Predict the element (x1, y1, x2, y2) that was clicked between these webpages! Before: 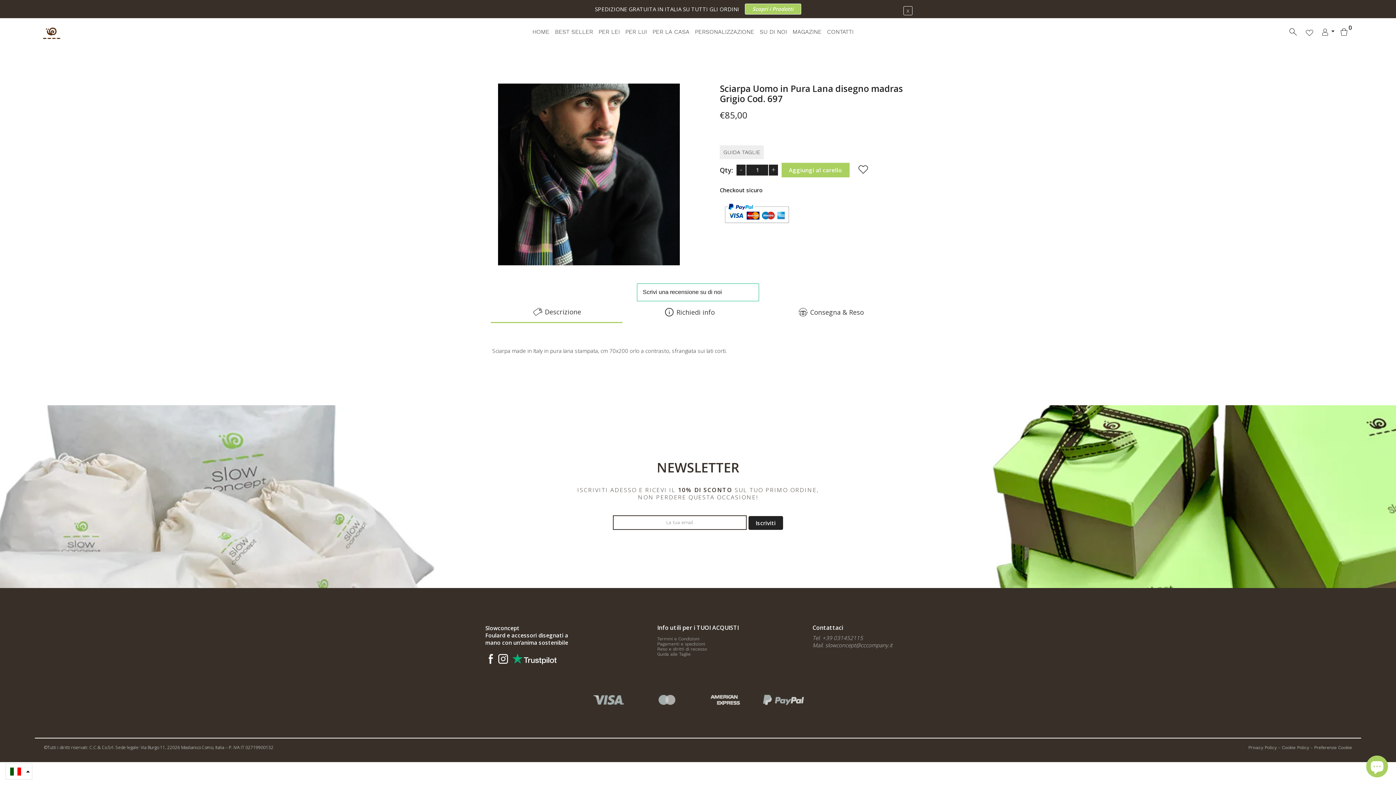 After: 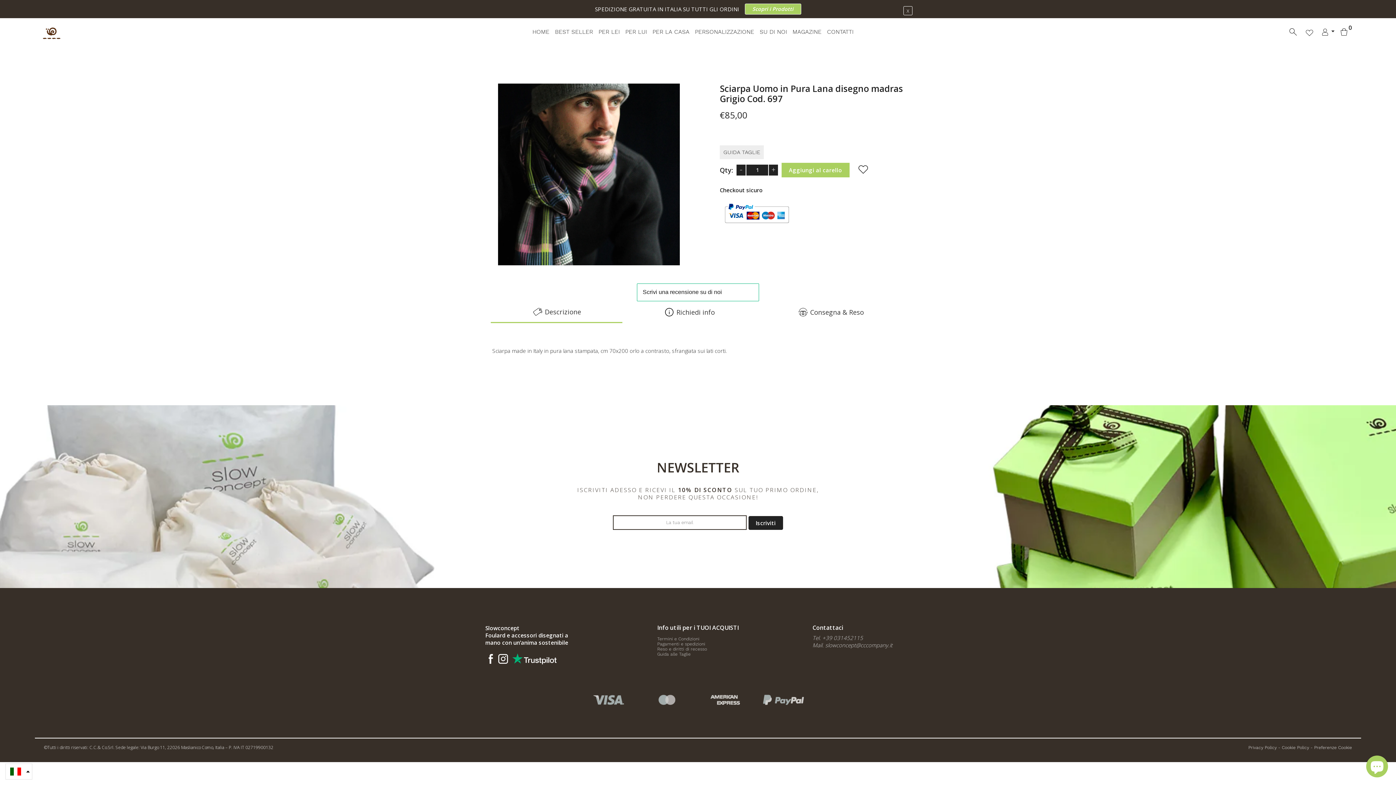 Action: bbox: (5, 764, 32, 780)